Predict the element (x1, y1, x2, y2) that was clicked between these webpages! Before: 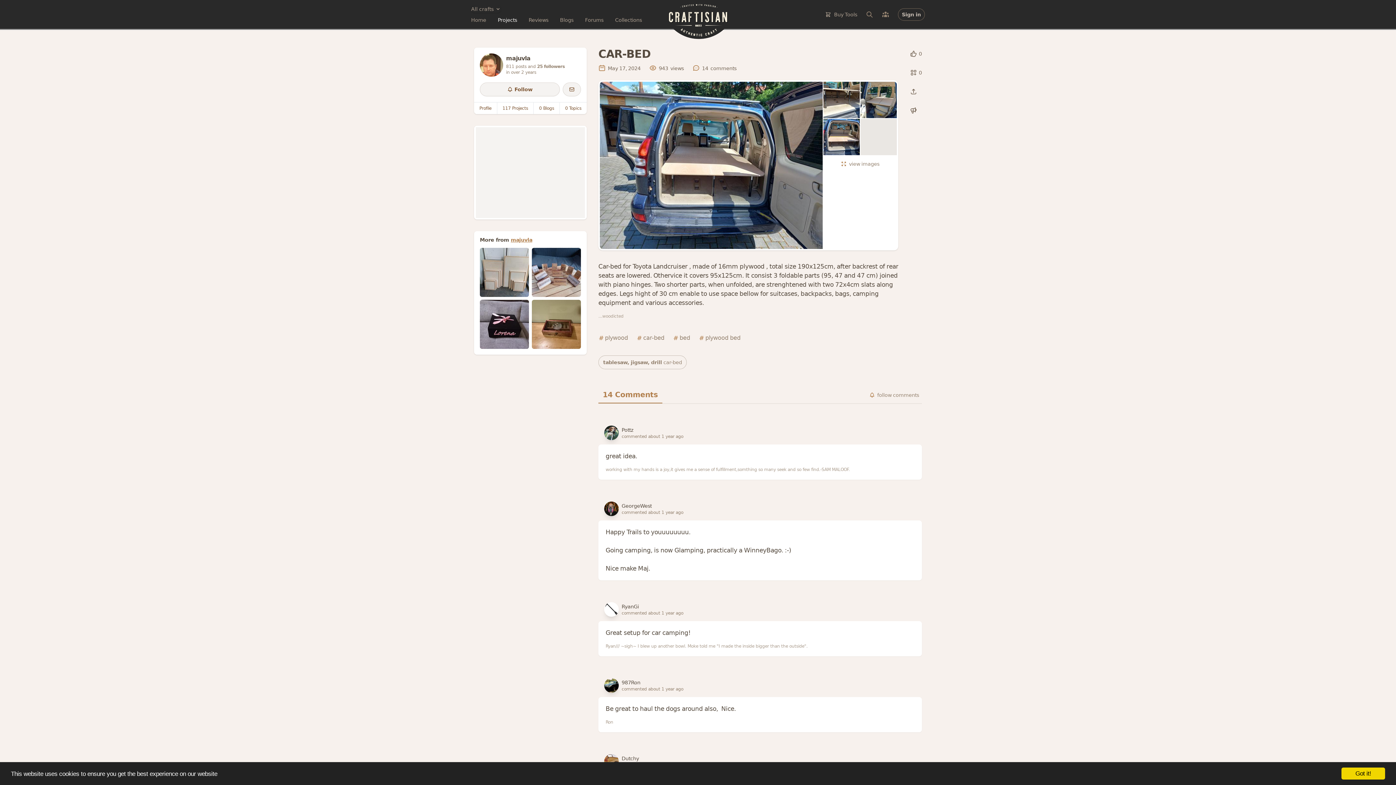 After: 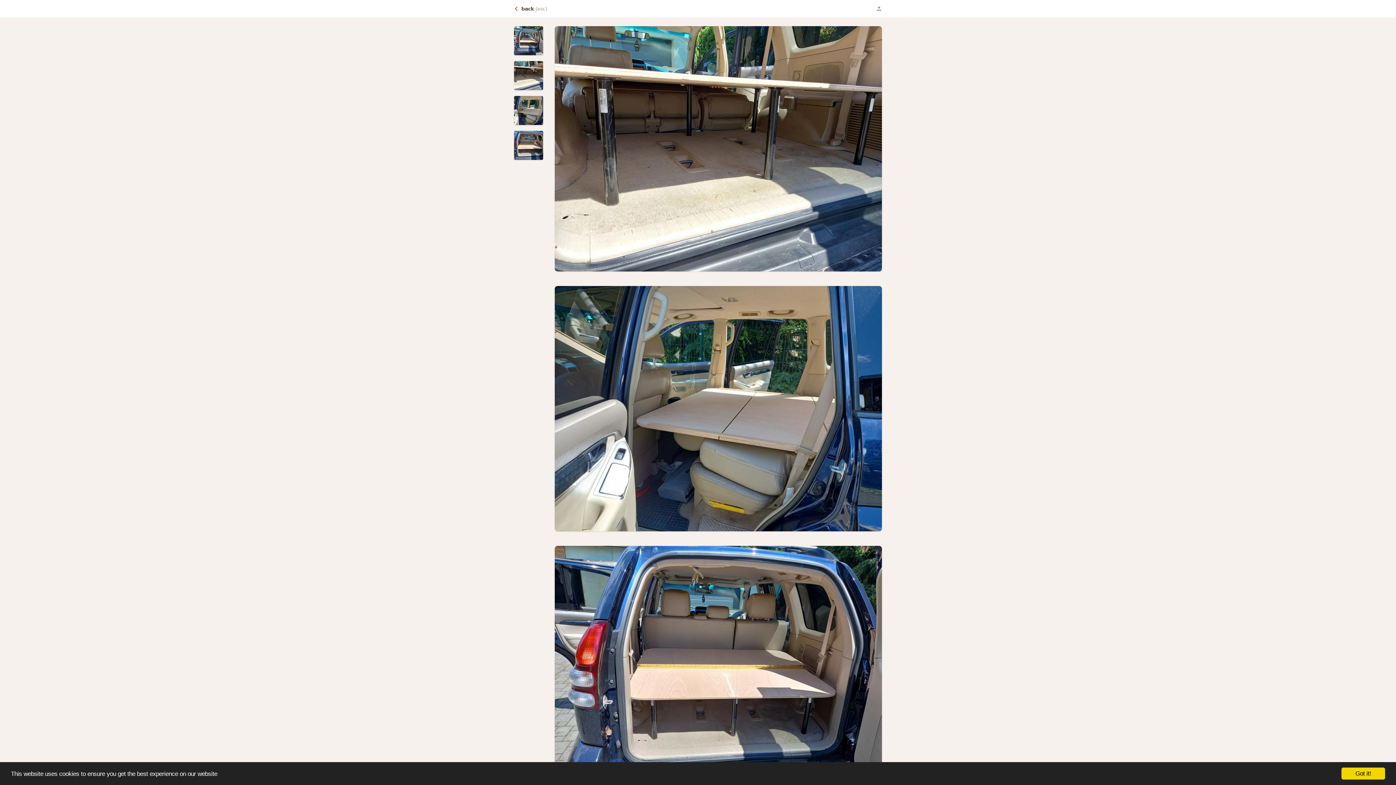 Action: bbox: (823, 81, 860, 118)